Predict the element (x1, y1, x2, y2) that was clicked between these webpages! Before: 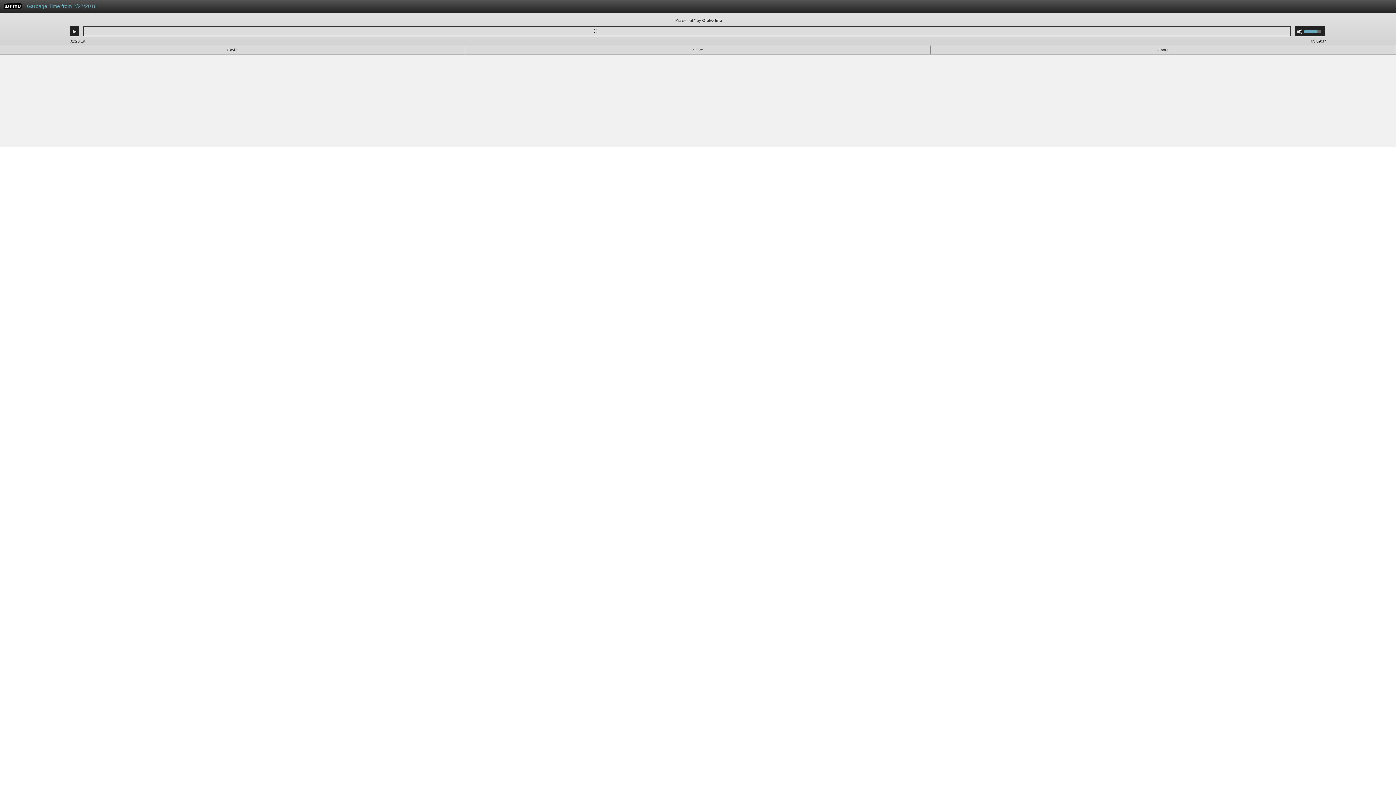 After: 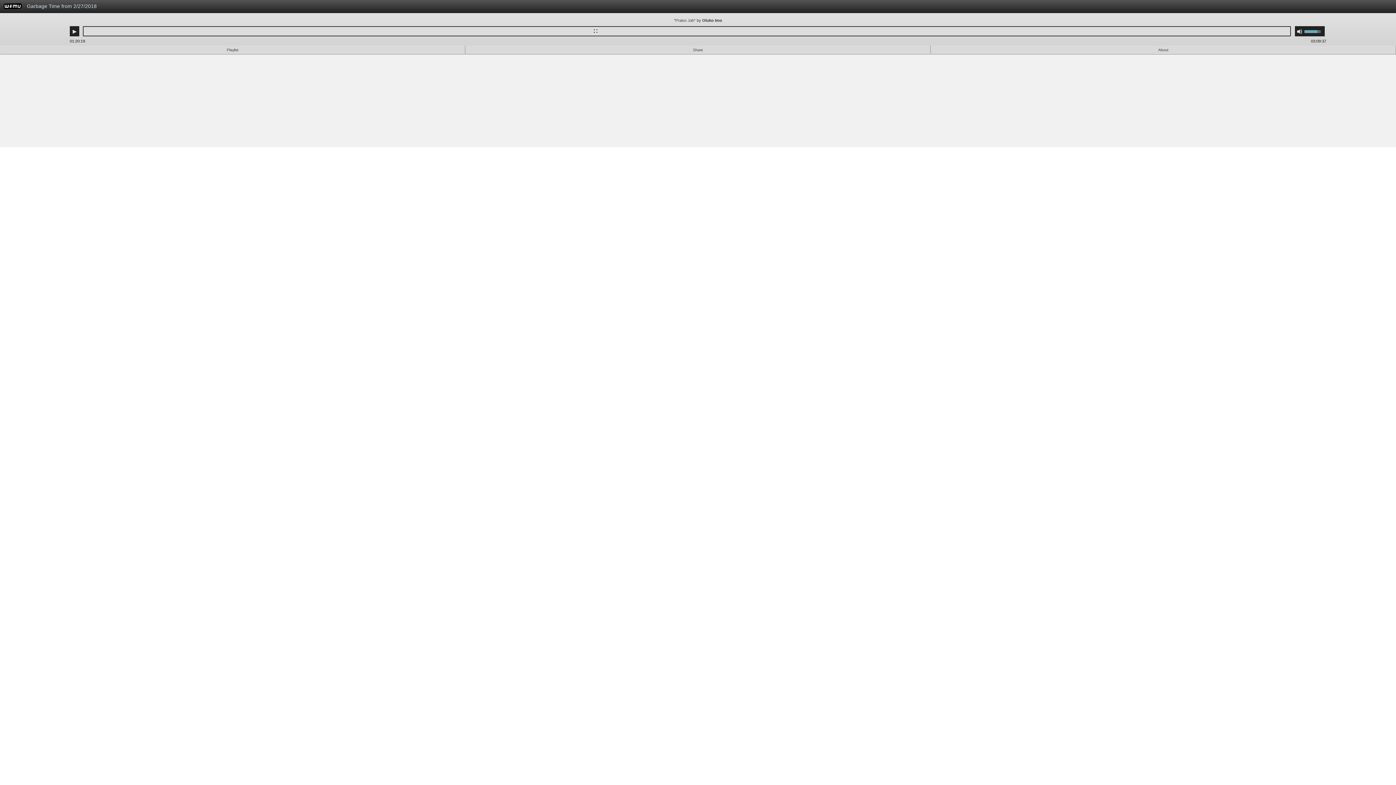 Action: label: Garbage Time from 2/27/2018 bbox: (23, 0, 995, 16)